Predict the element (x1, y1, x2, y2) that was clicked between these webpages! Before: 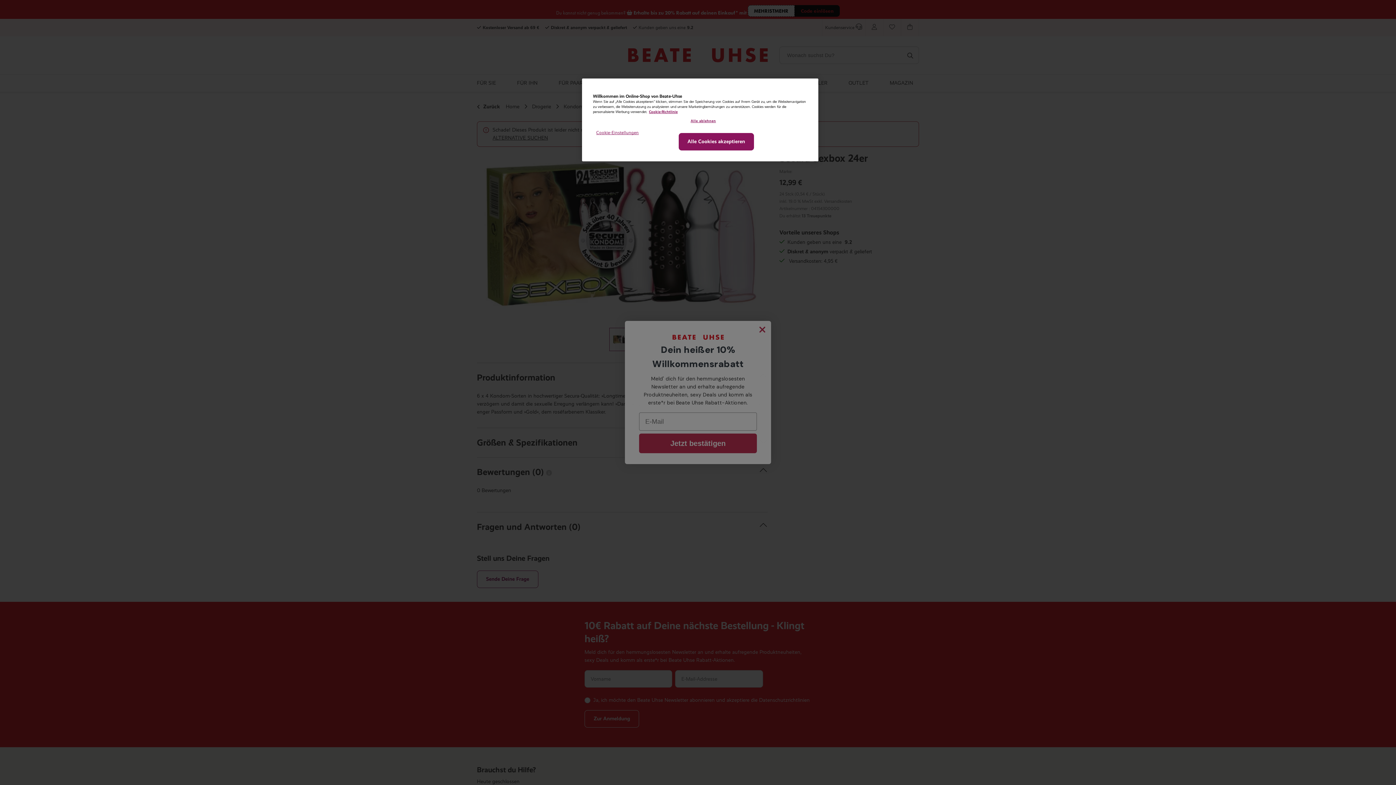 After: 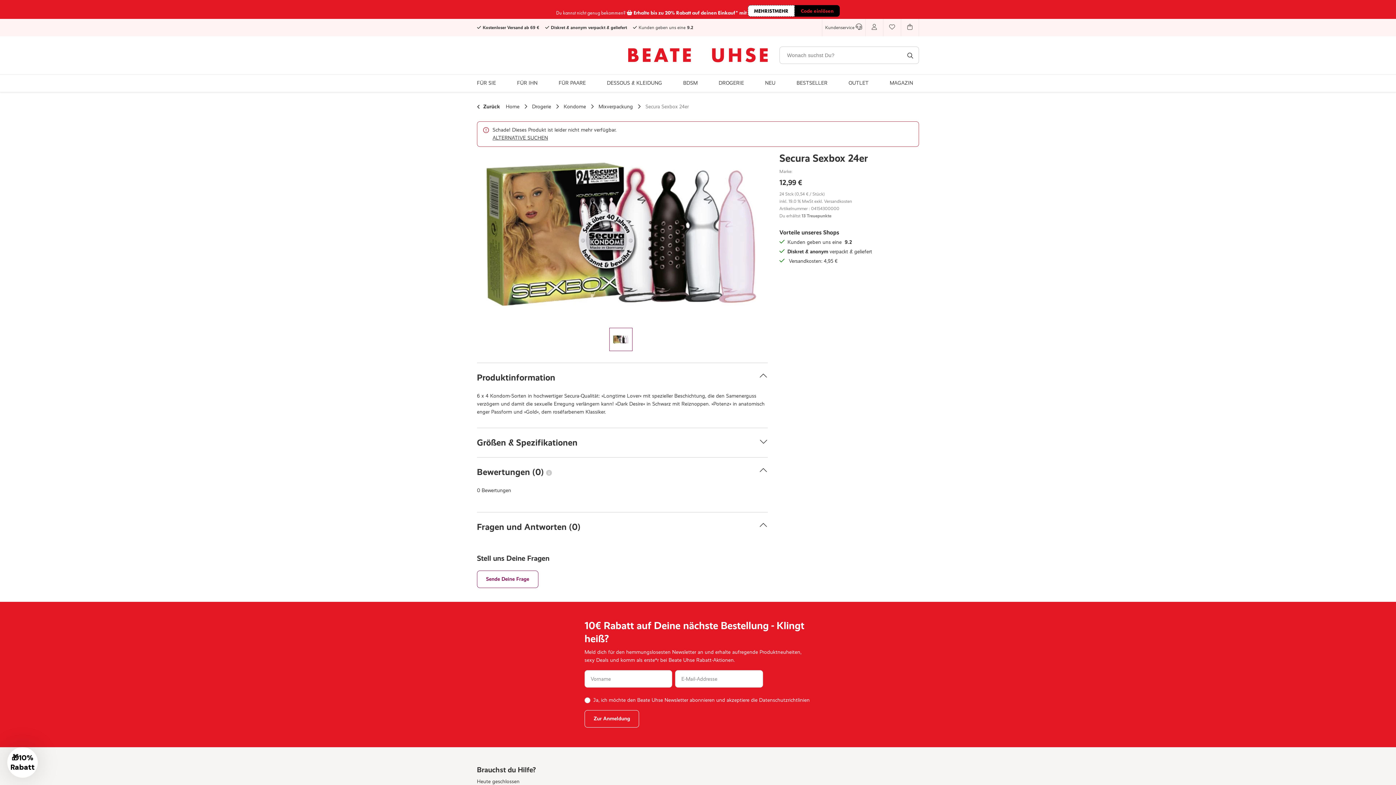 Action: label: Alle ablehnen bbox: (678, 114, 728, 128)